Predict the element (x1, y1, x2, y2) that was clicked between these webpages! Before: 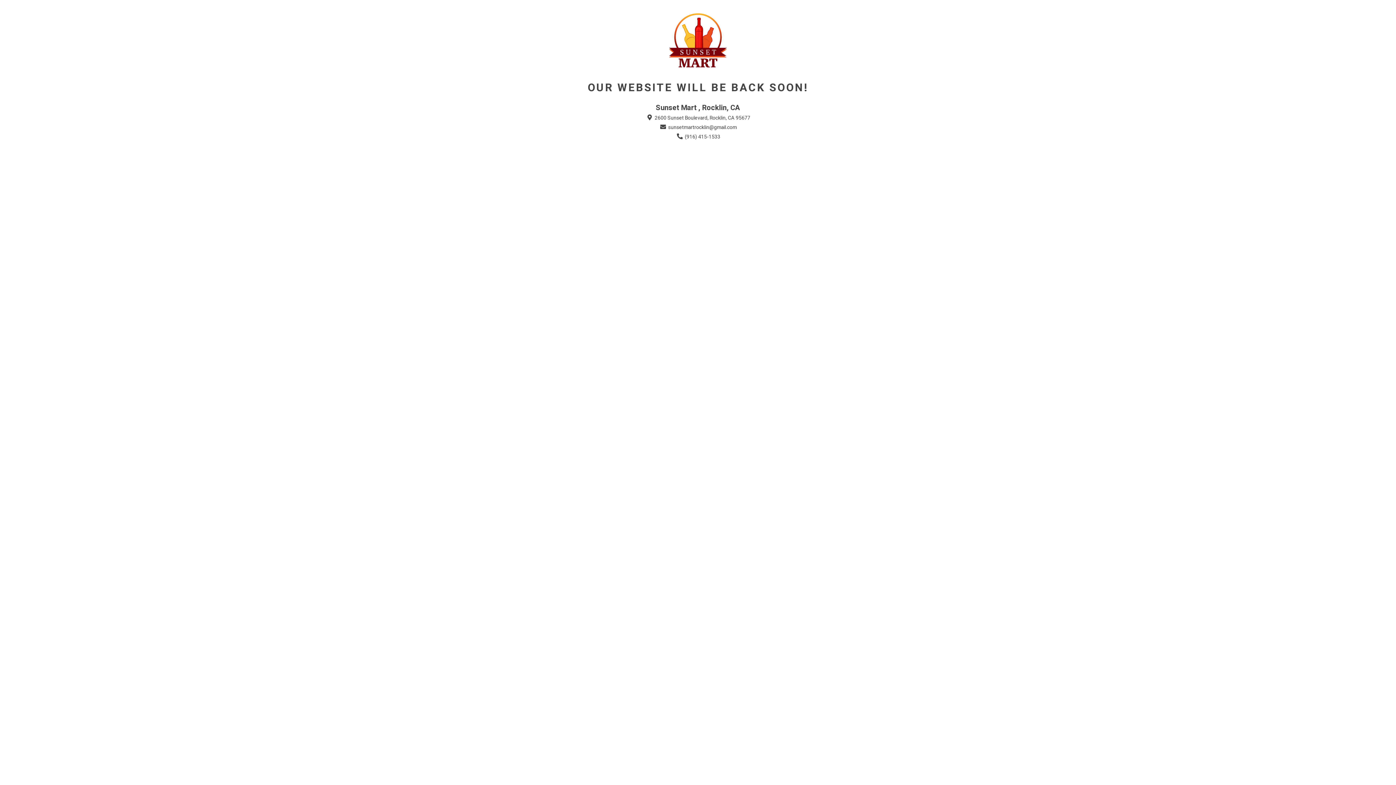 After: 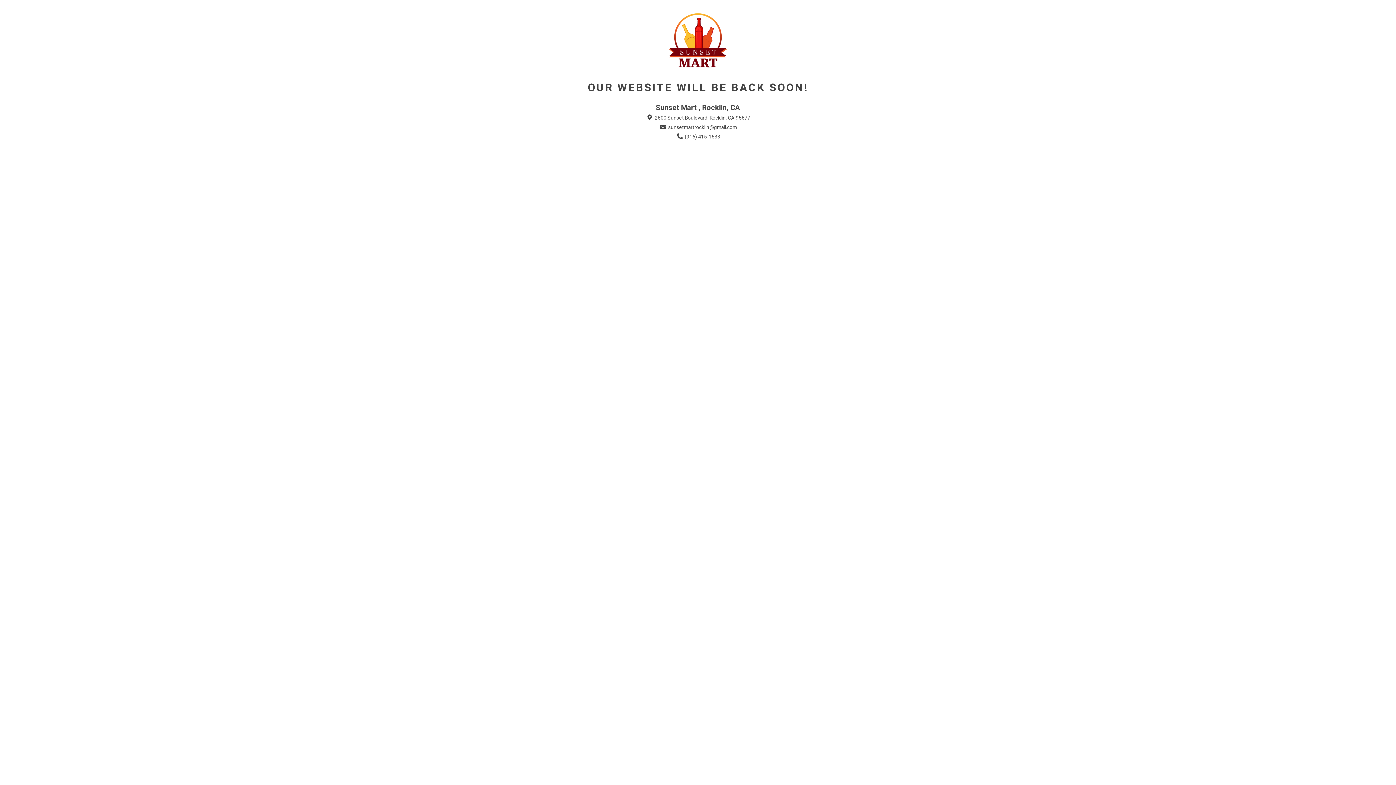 Action: bbox: (659, 123, 737, 131) label:  sunsetmartrocklin@gmail.com